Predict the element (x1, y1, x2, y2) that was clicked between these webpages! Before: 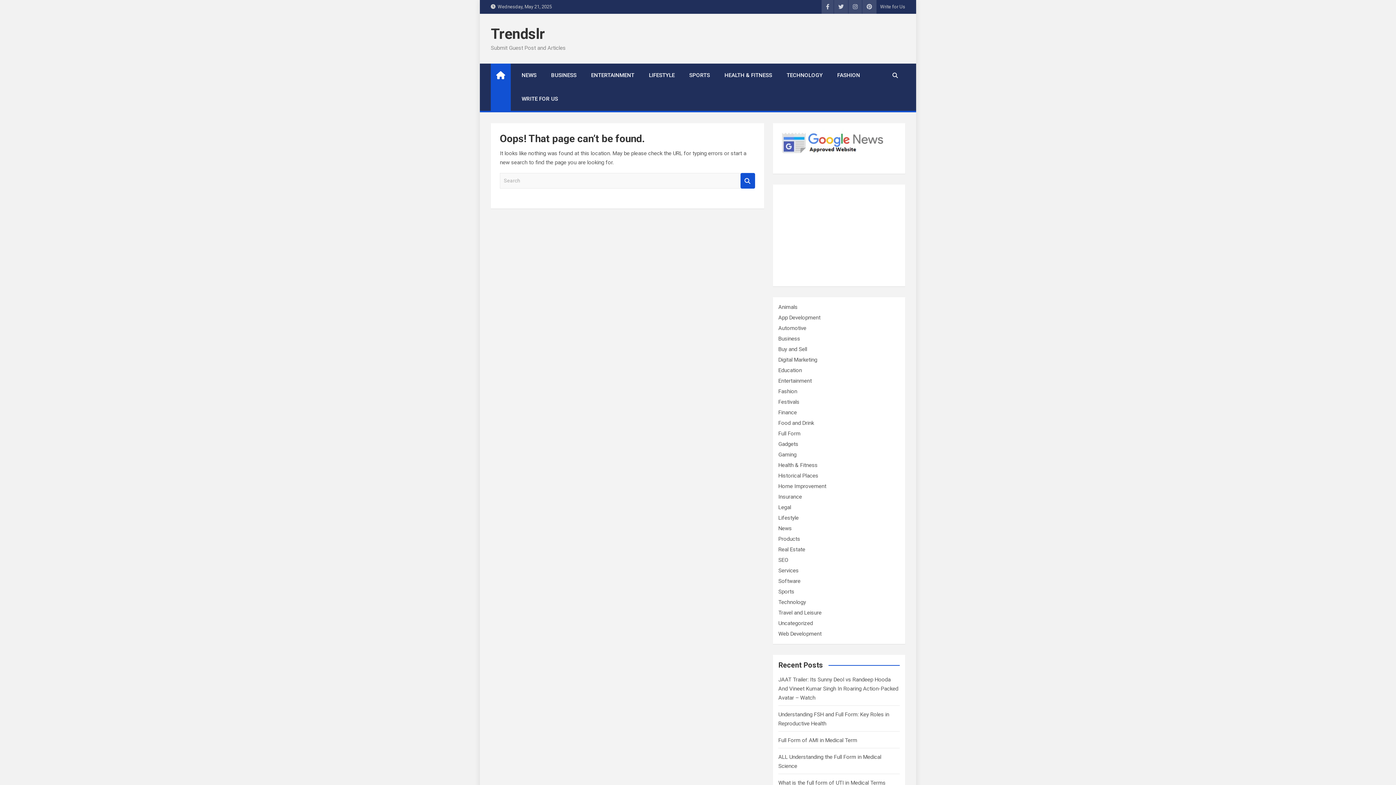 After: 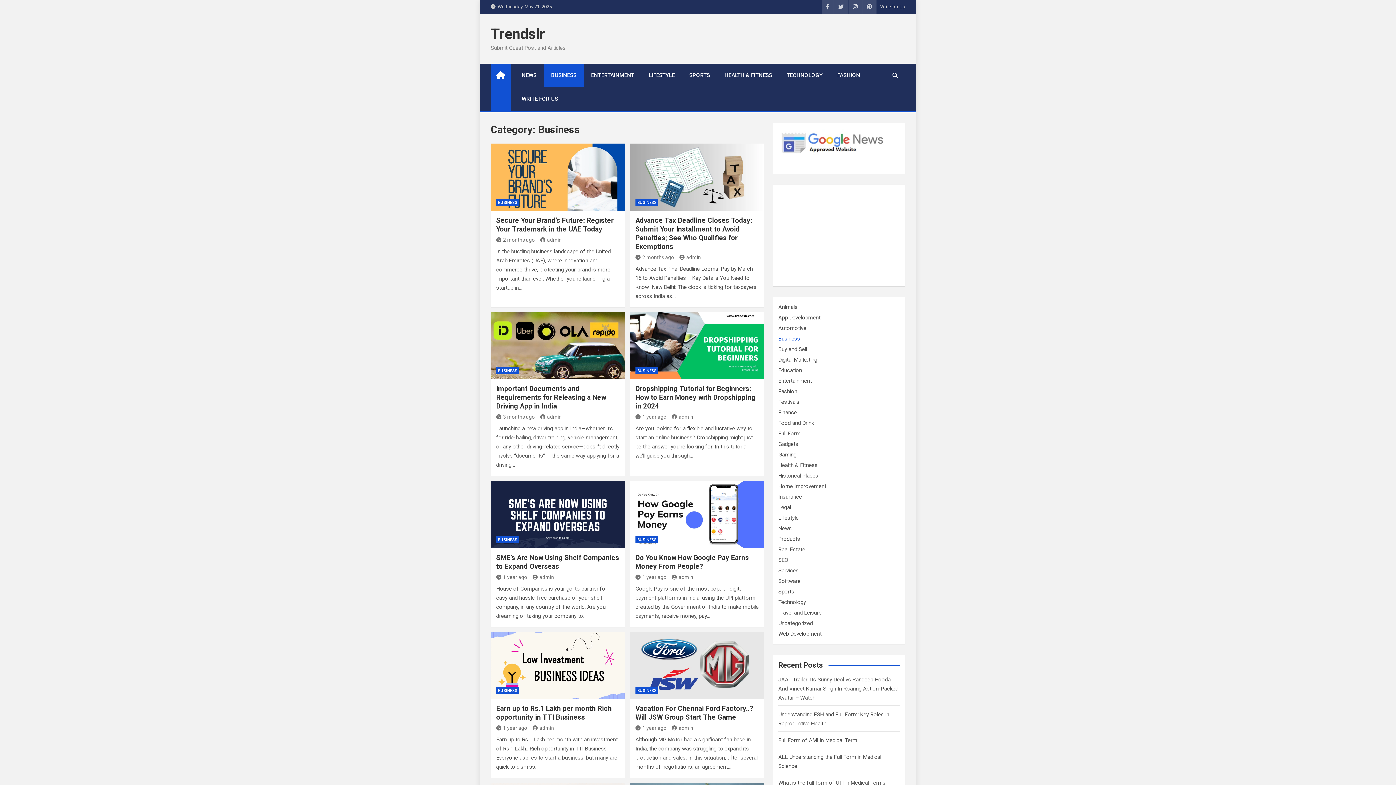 Action: label: Business bbox: (778, 335, 800, 342)